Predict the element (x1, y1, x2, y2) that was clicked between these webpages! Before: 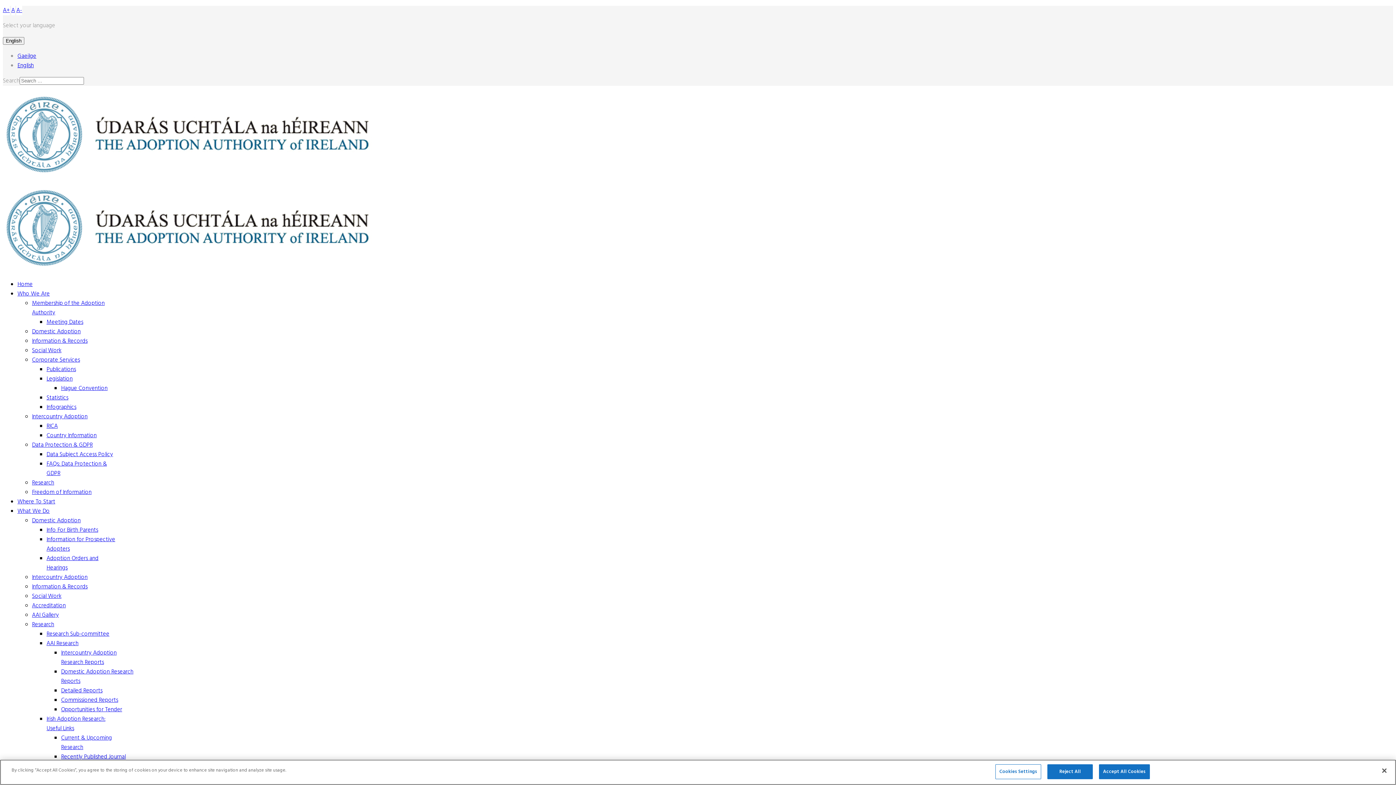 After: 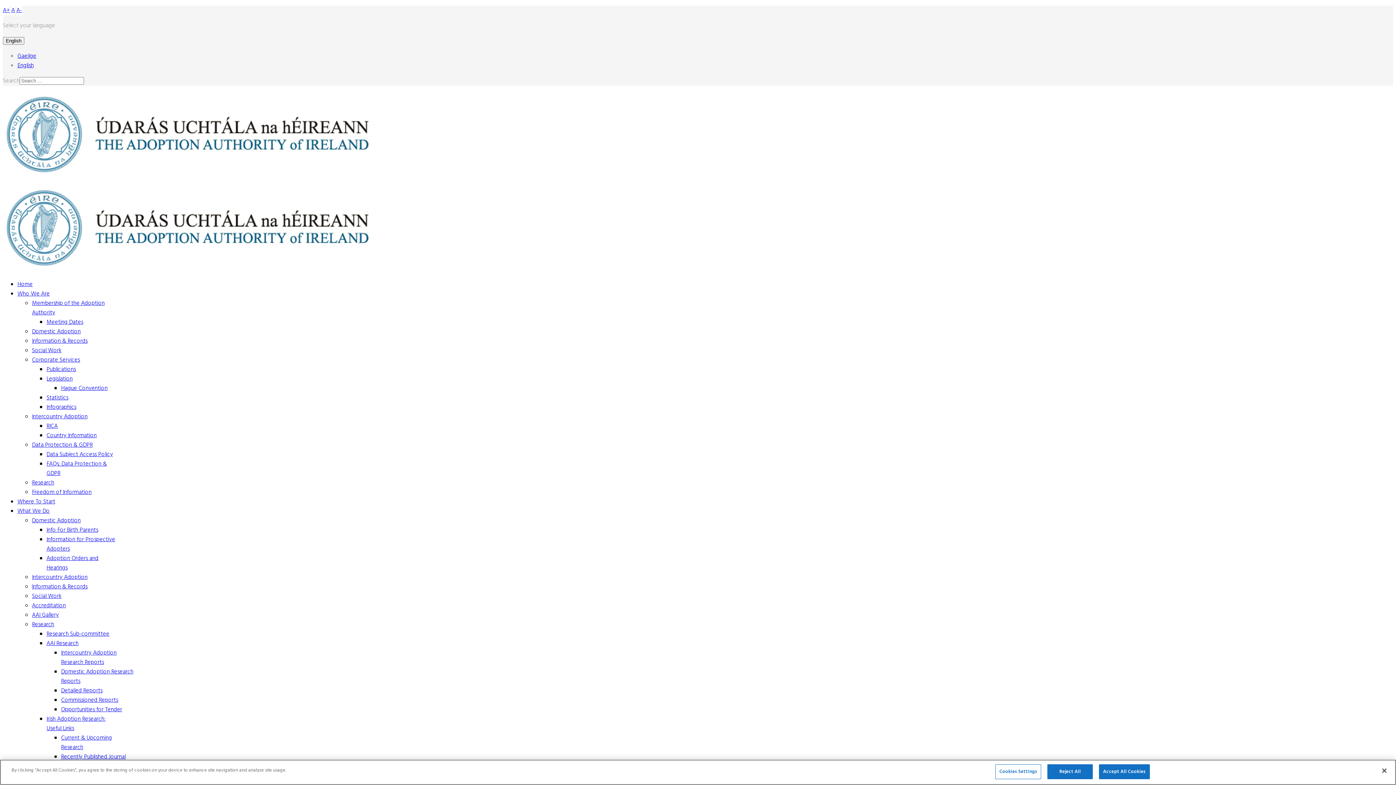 Action: bbox: (61, 696, 118, 705) label: Commissioned Reports